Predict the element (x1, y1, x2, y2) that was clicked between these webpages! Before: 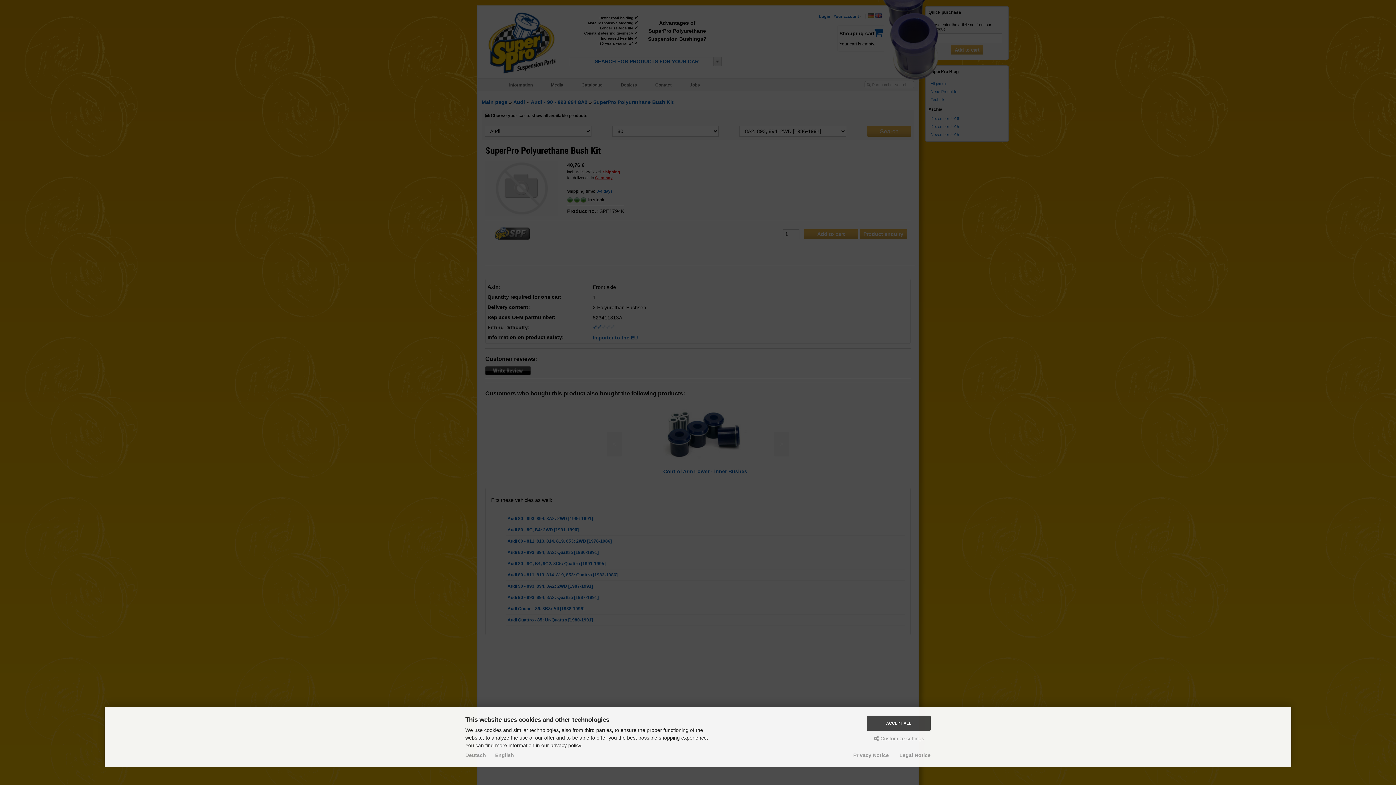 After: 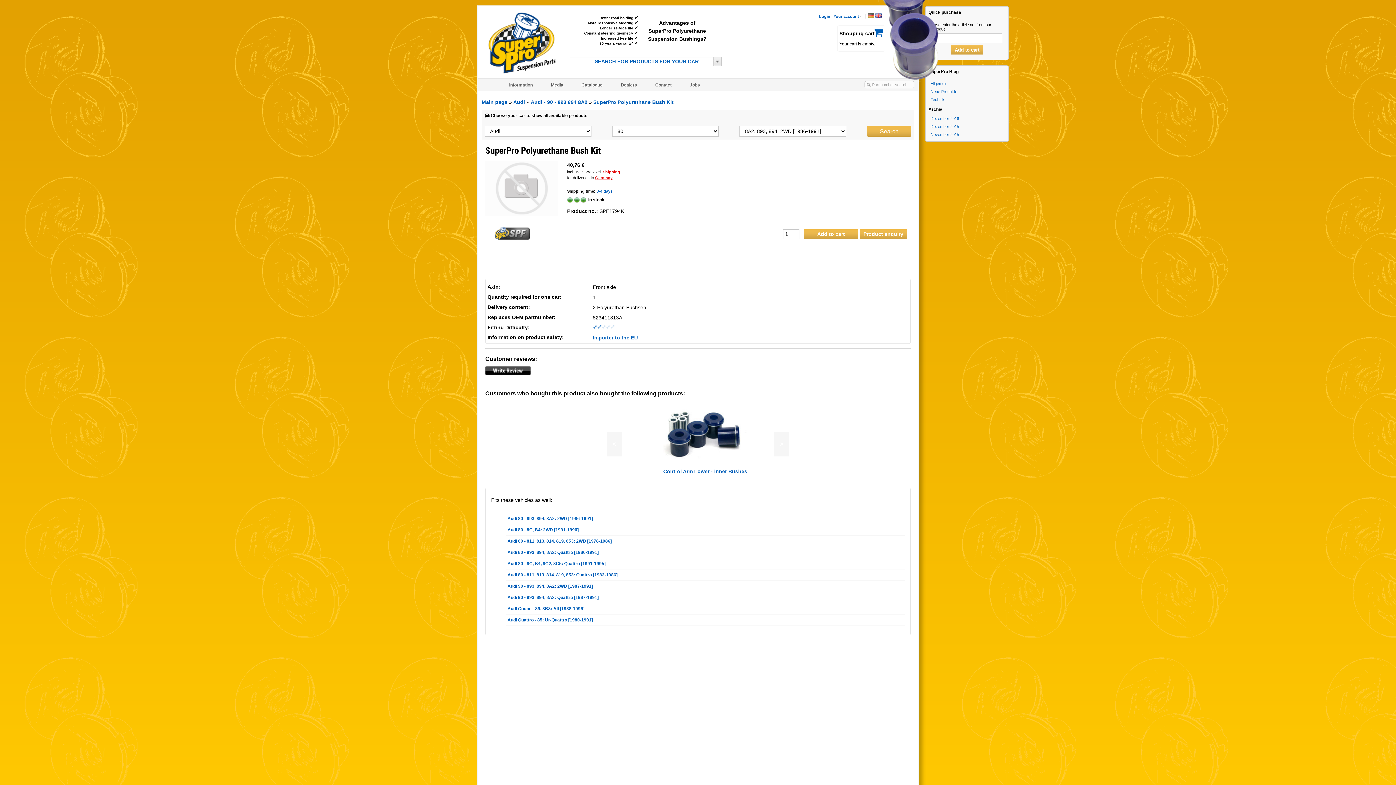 Action: bbox: (867, 716, 930, 731) label: ACCEPT ALL